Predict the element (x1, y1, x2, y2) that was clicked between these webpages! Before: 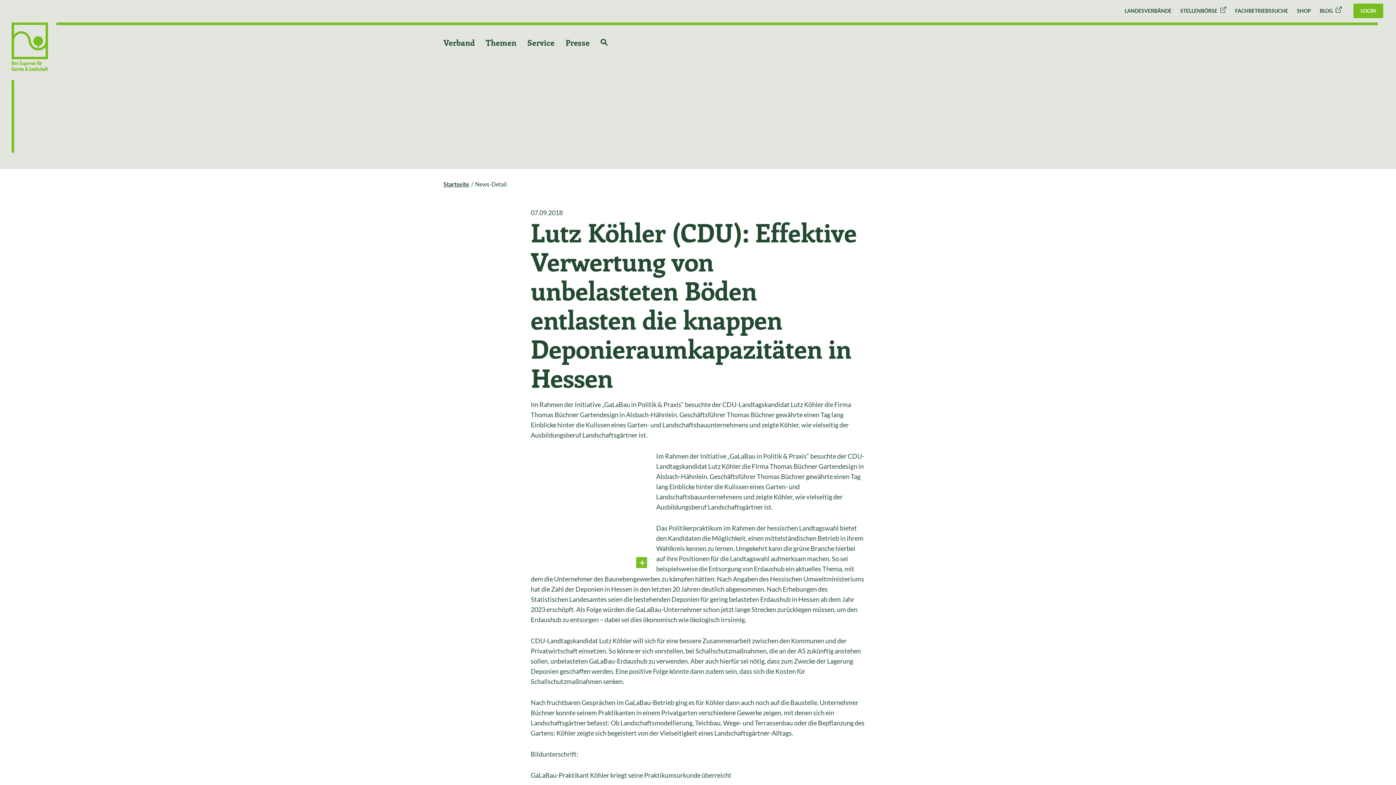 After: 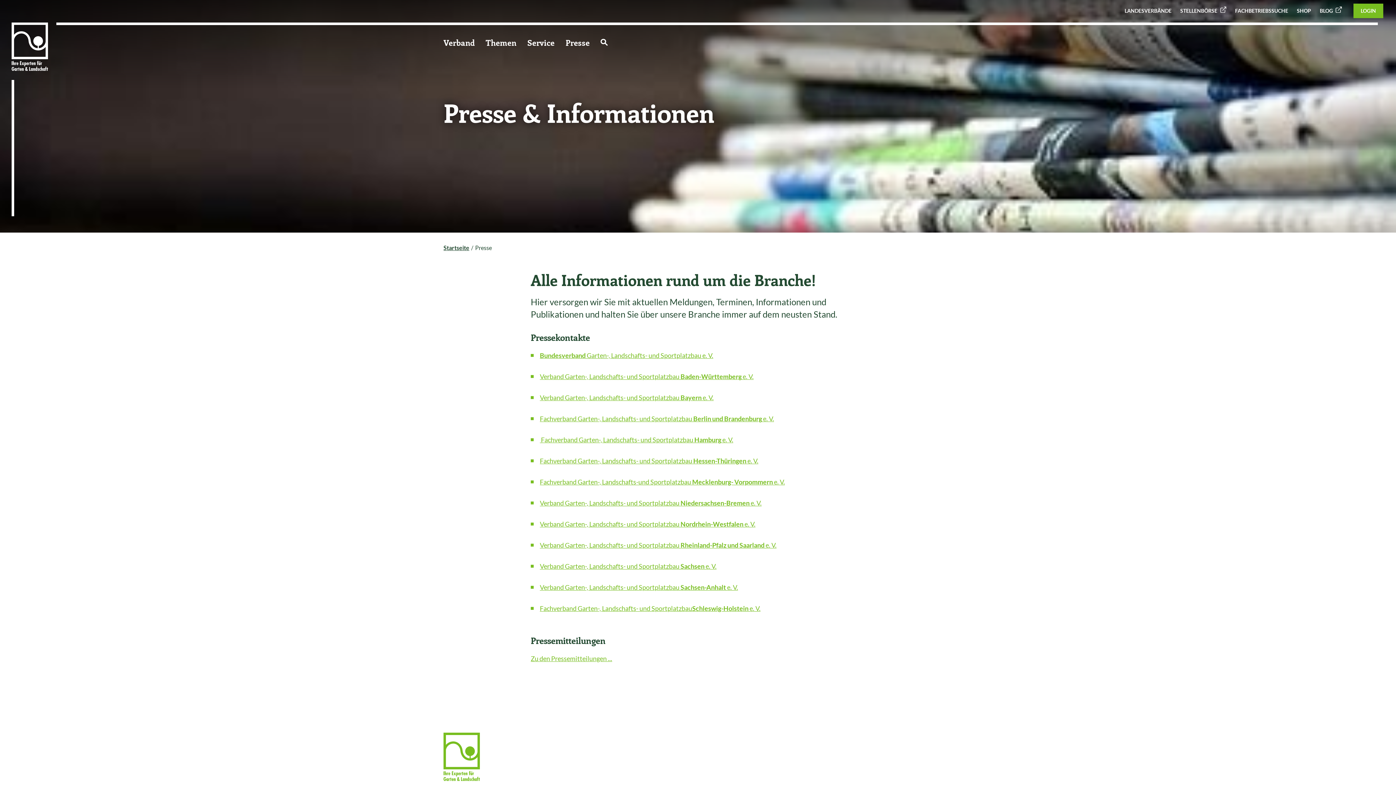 Action: bbox: (565, 37, 589, 48) label: Presse